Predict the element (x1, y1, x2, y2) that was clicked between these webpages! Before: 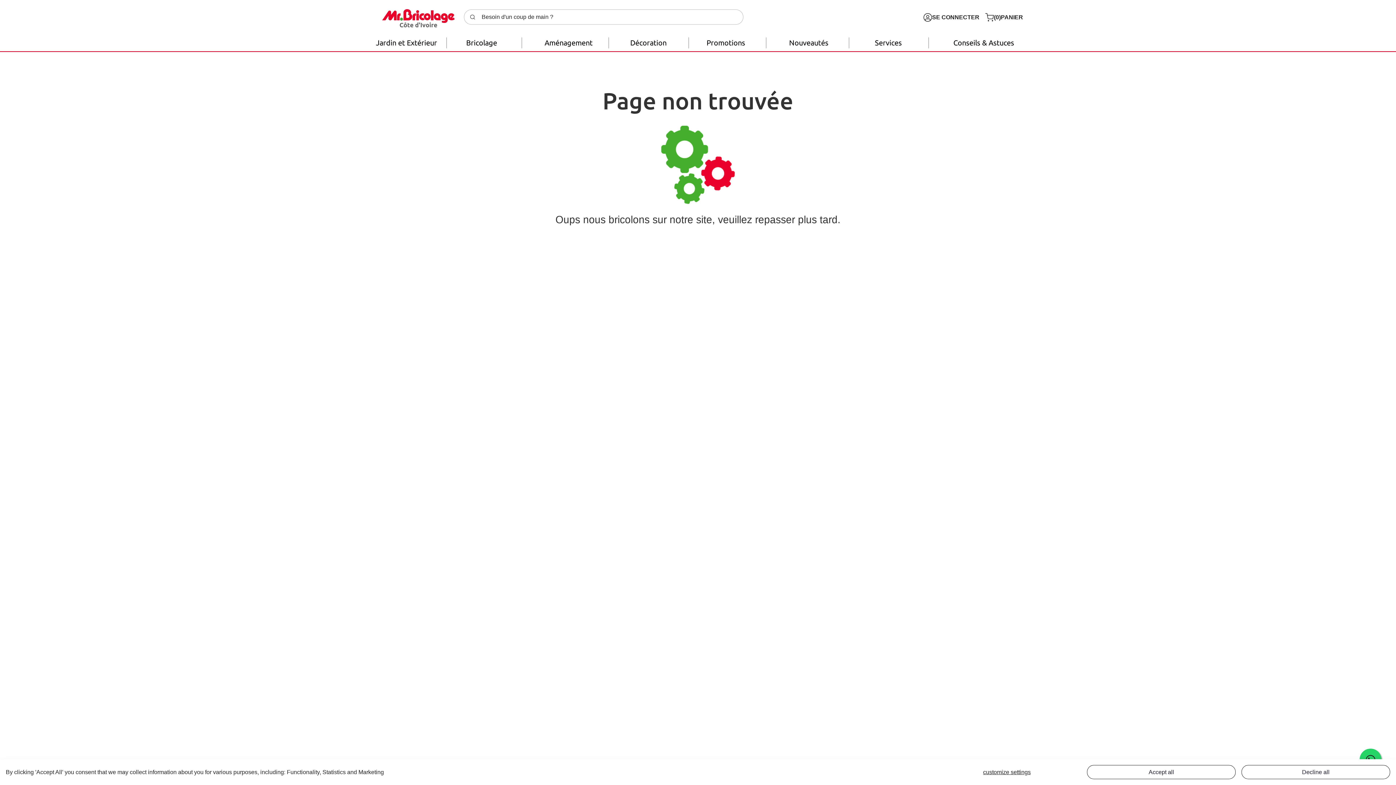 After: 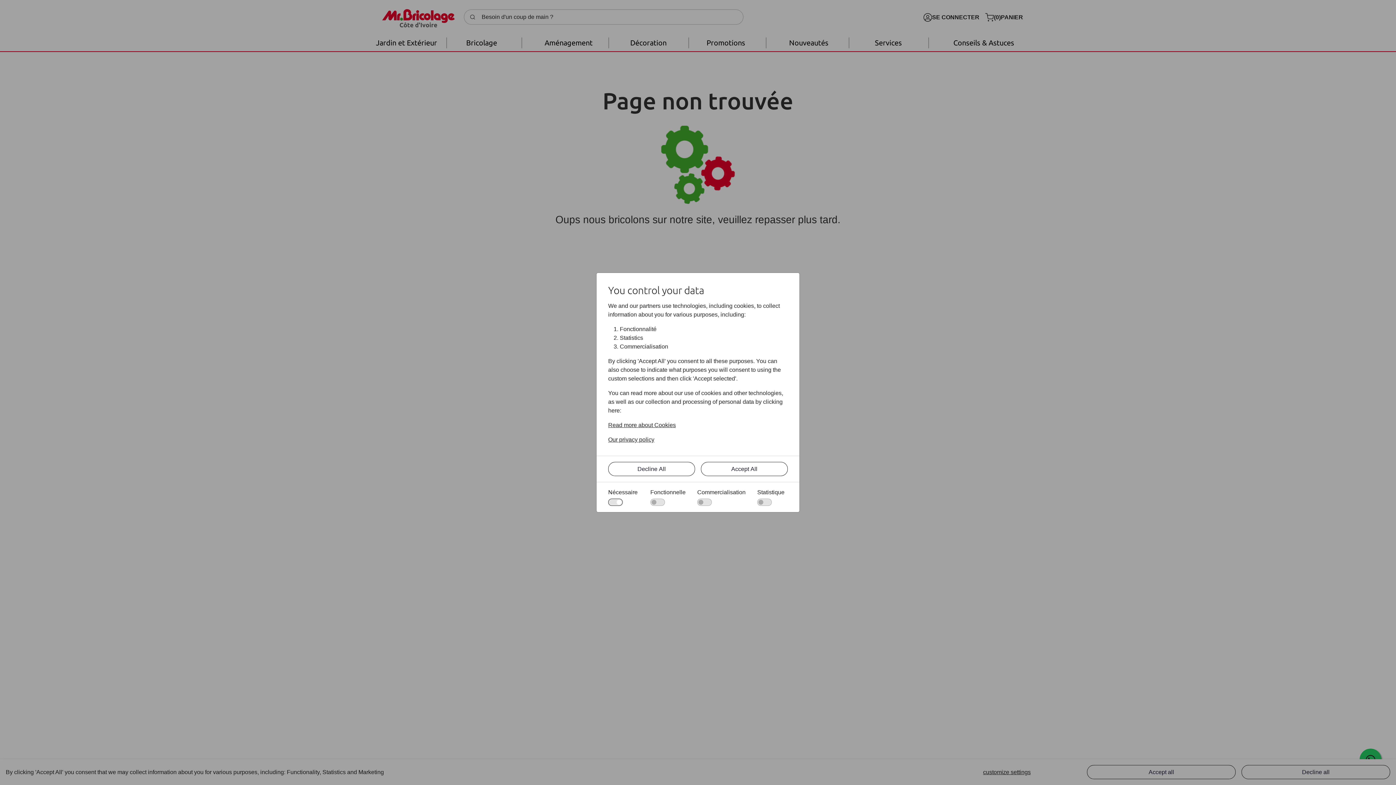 Action: label: customize settings bbox: (932, 765, 1081, 779)